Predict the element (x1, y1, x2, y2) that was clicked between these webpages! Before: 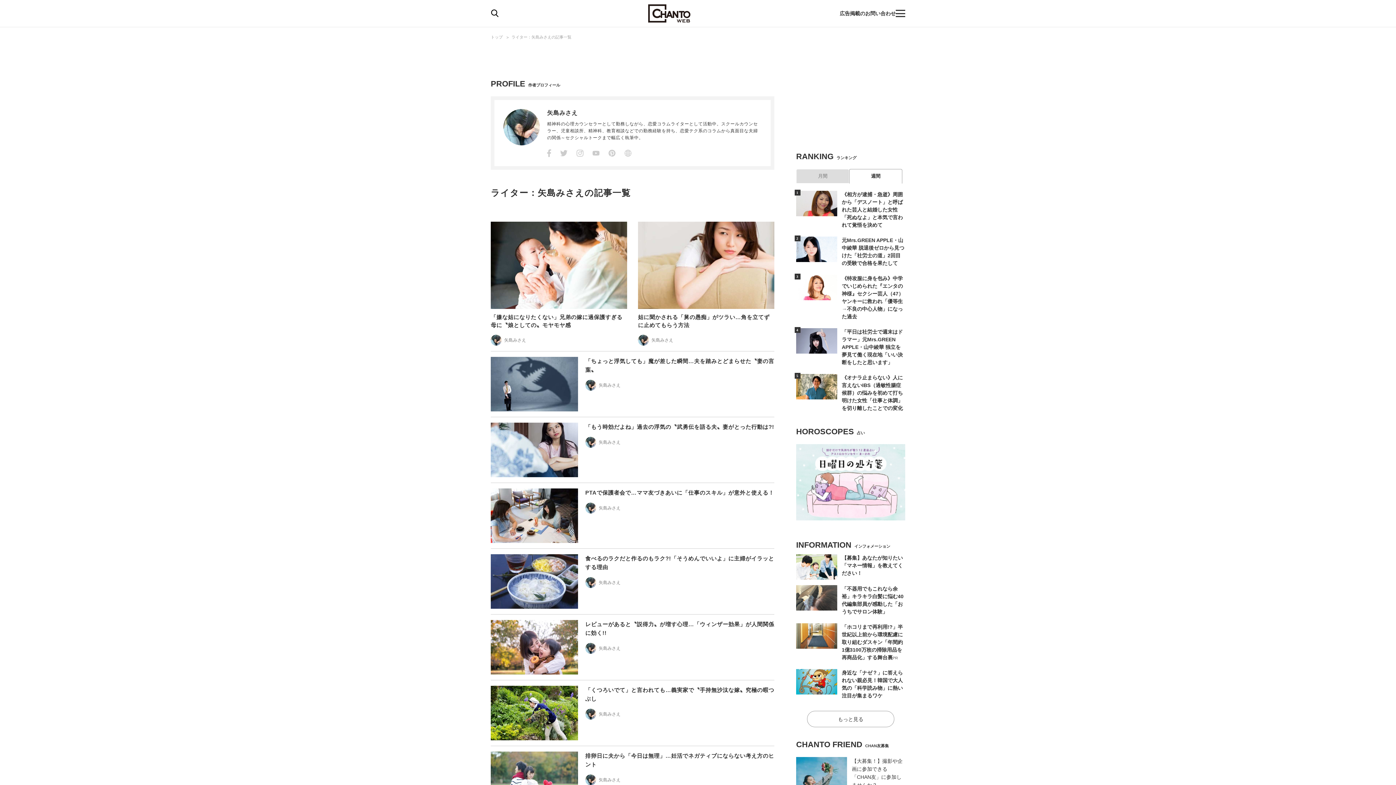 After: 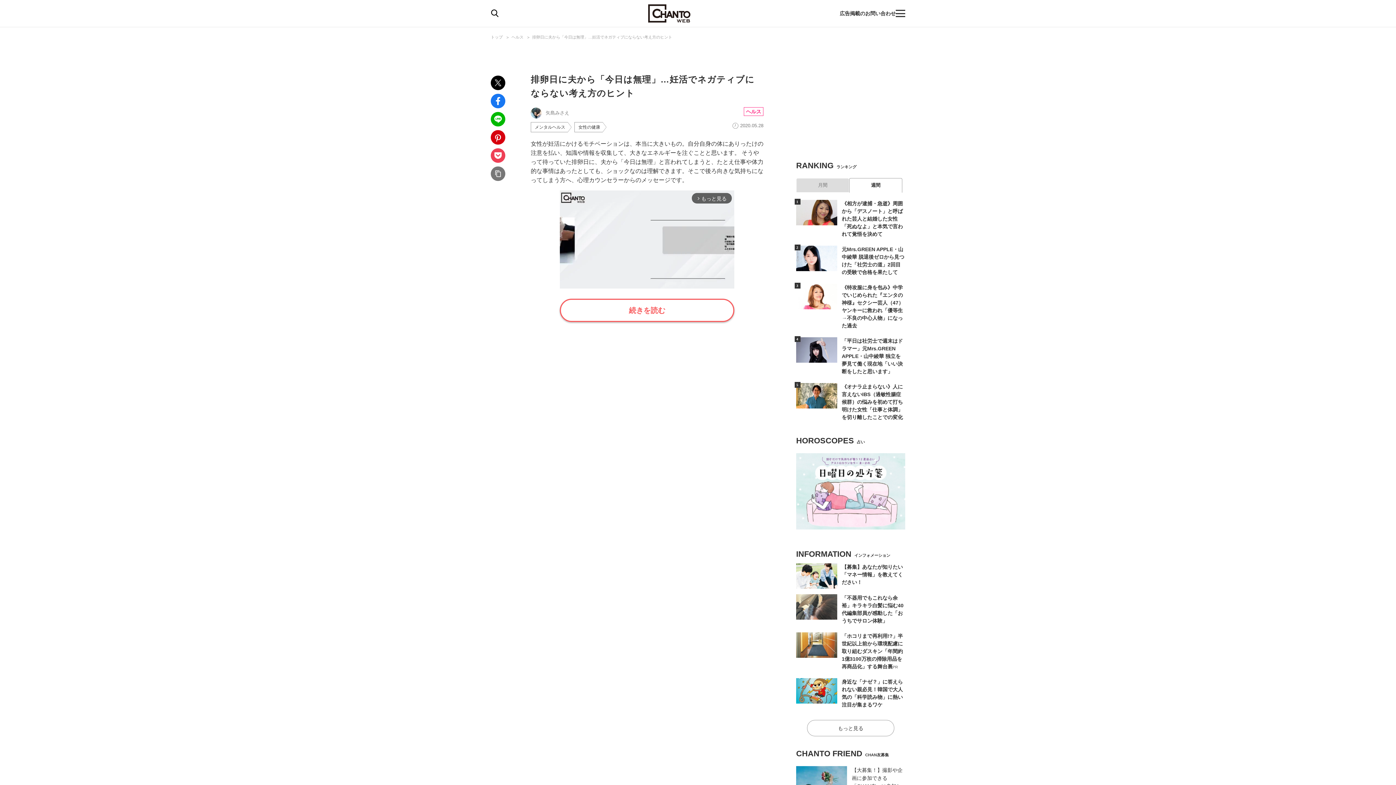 Action: label: 排卵日に夫から「今日は無理」…妊活でネガティブにならない考え方のヒント
矢島みさえ bbox: (490, 752, 774, 806)